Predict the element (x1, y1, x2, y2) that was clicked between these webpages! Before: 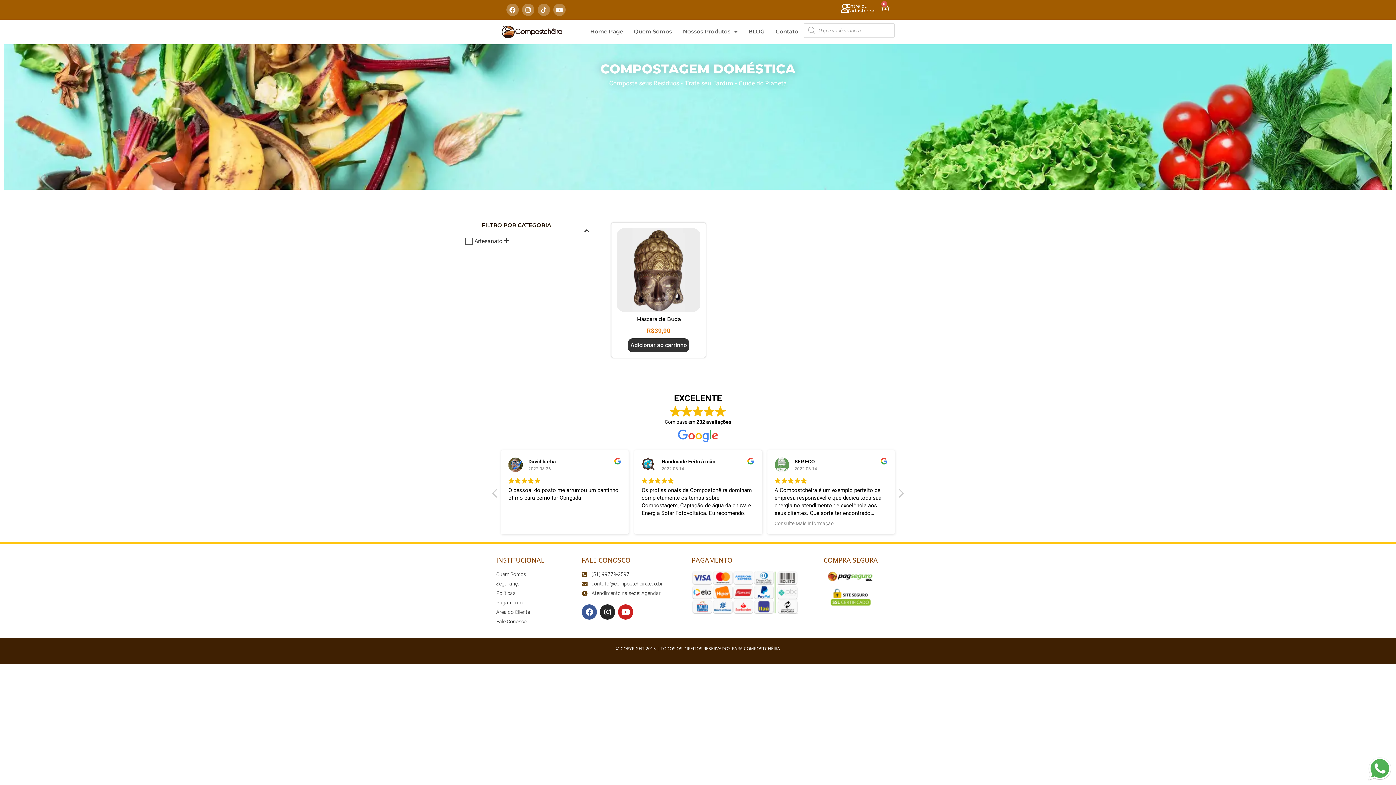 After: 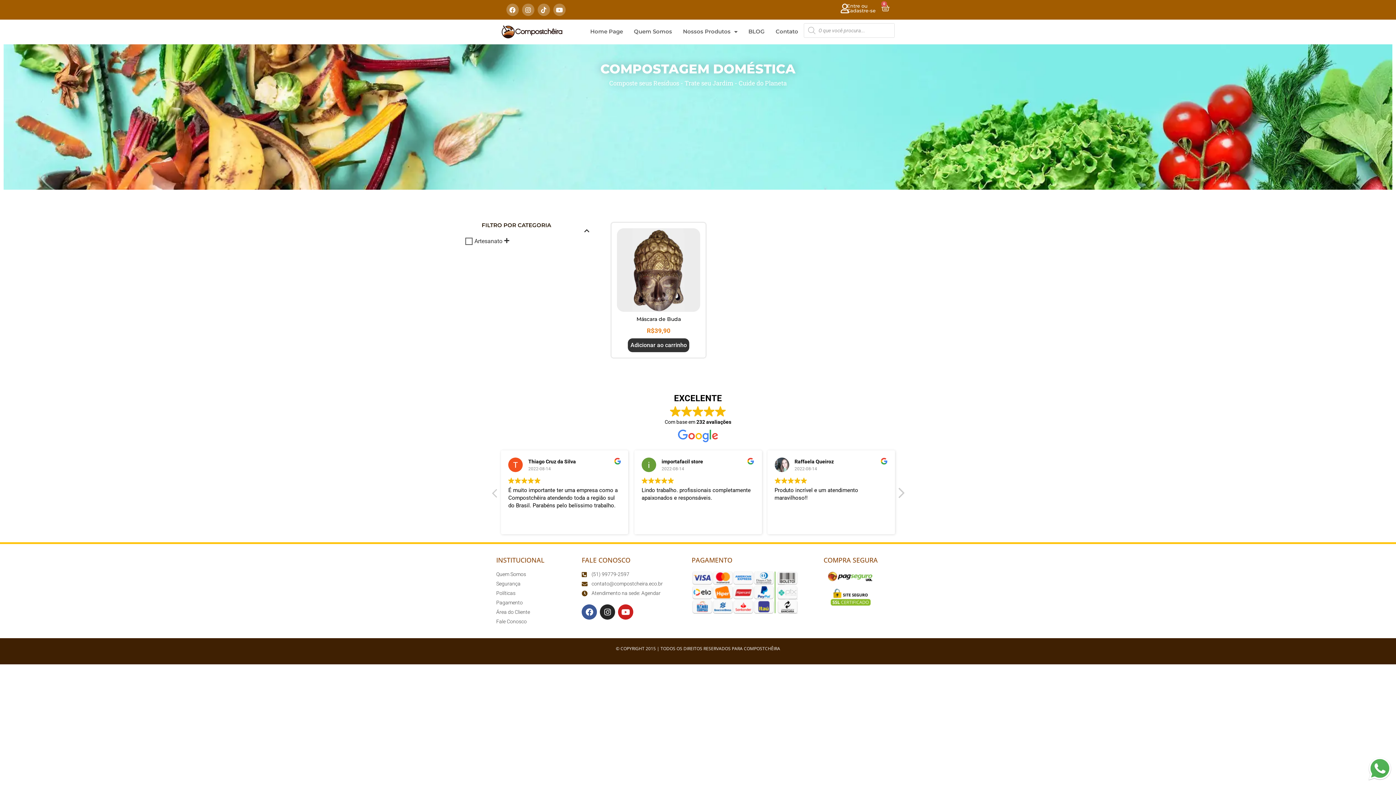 Action: label: Próxima avaliação bbox: (897, 488, 904, 502)